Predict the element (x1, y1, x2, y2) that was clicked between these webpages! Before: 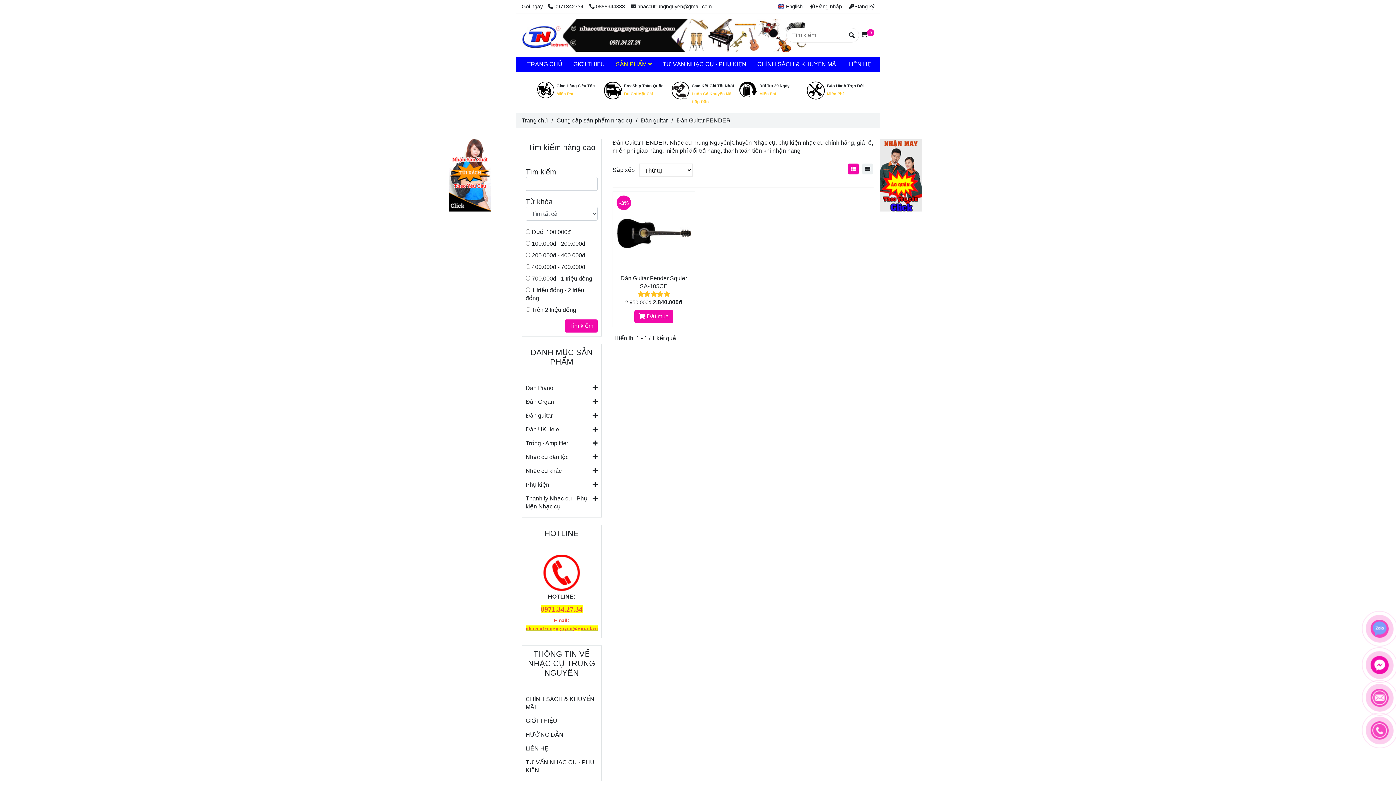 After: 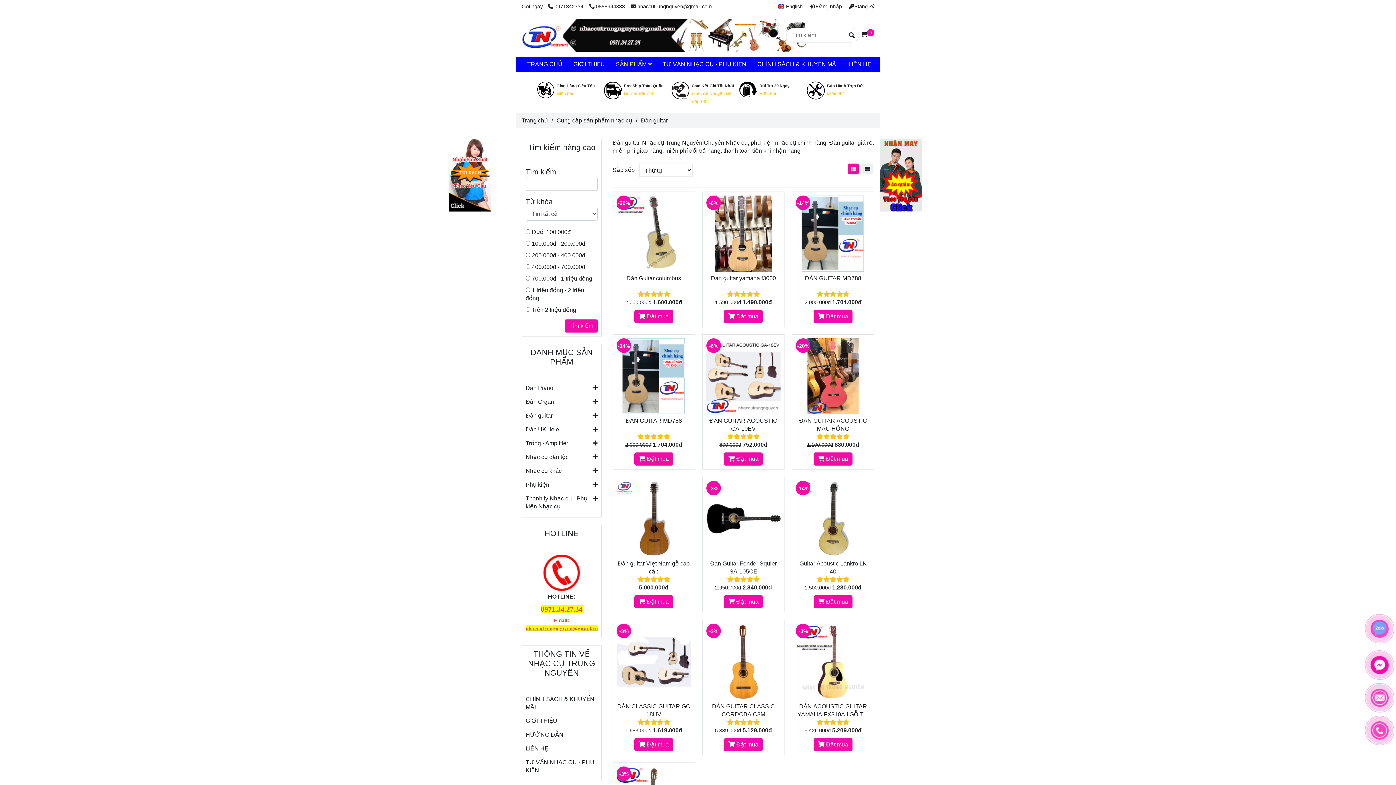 Action: label: Đàn guitar bbox: (641, 117, 668, 123)